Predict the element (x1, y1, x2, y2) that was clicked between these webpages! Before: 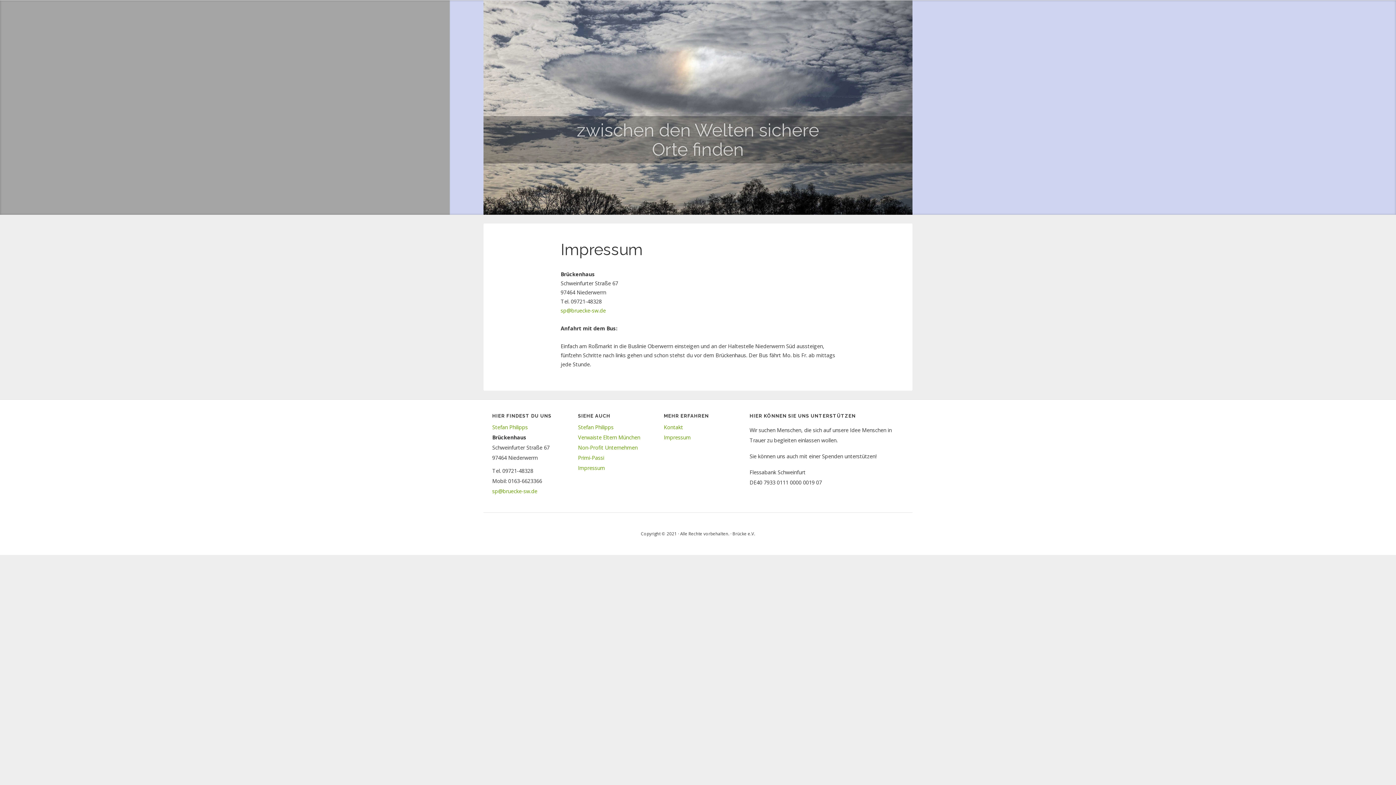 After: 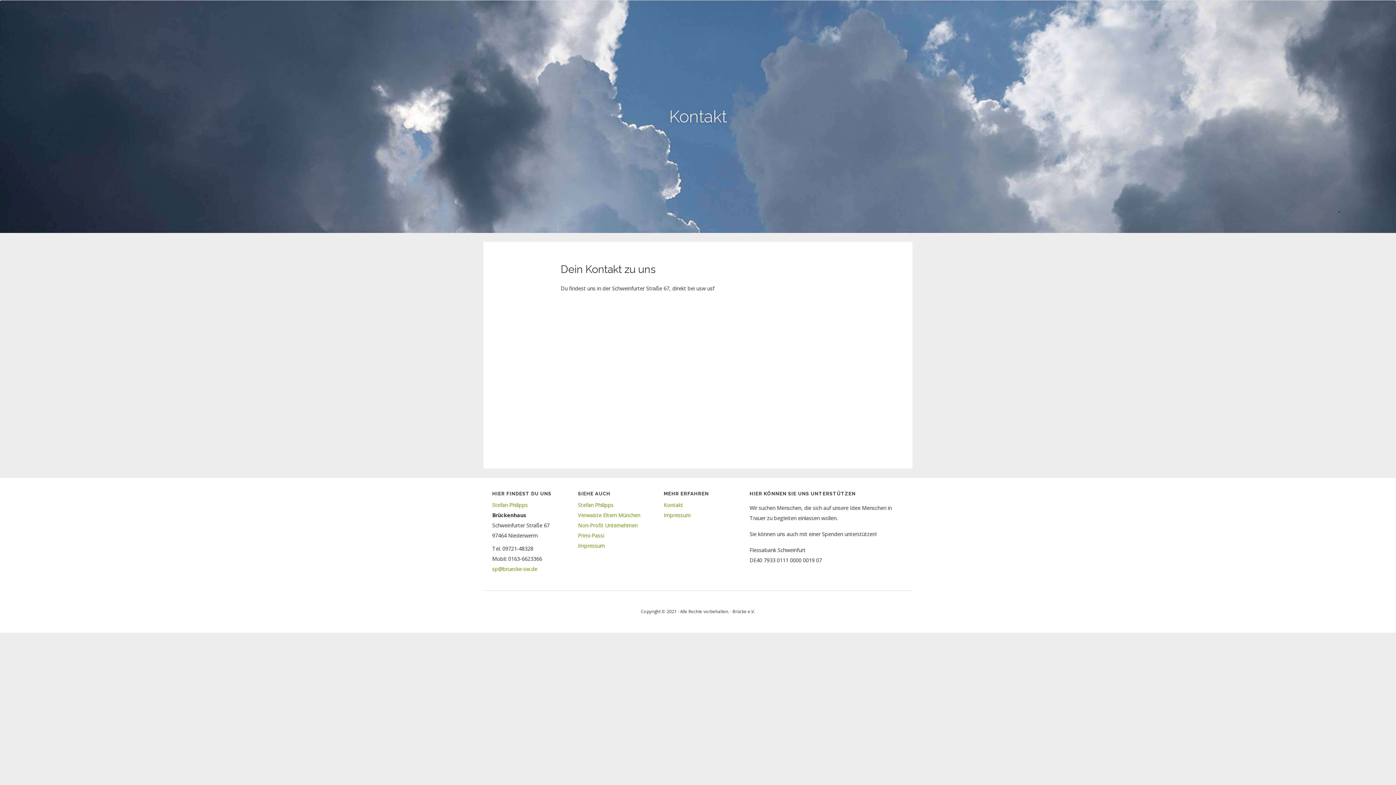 Action: bbox: (664, 424, 683, 430) label: Kontakt